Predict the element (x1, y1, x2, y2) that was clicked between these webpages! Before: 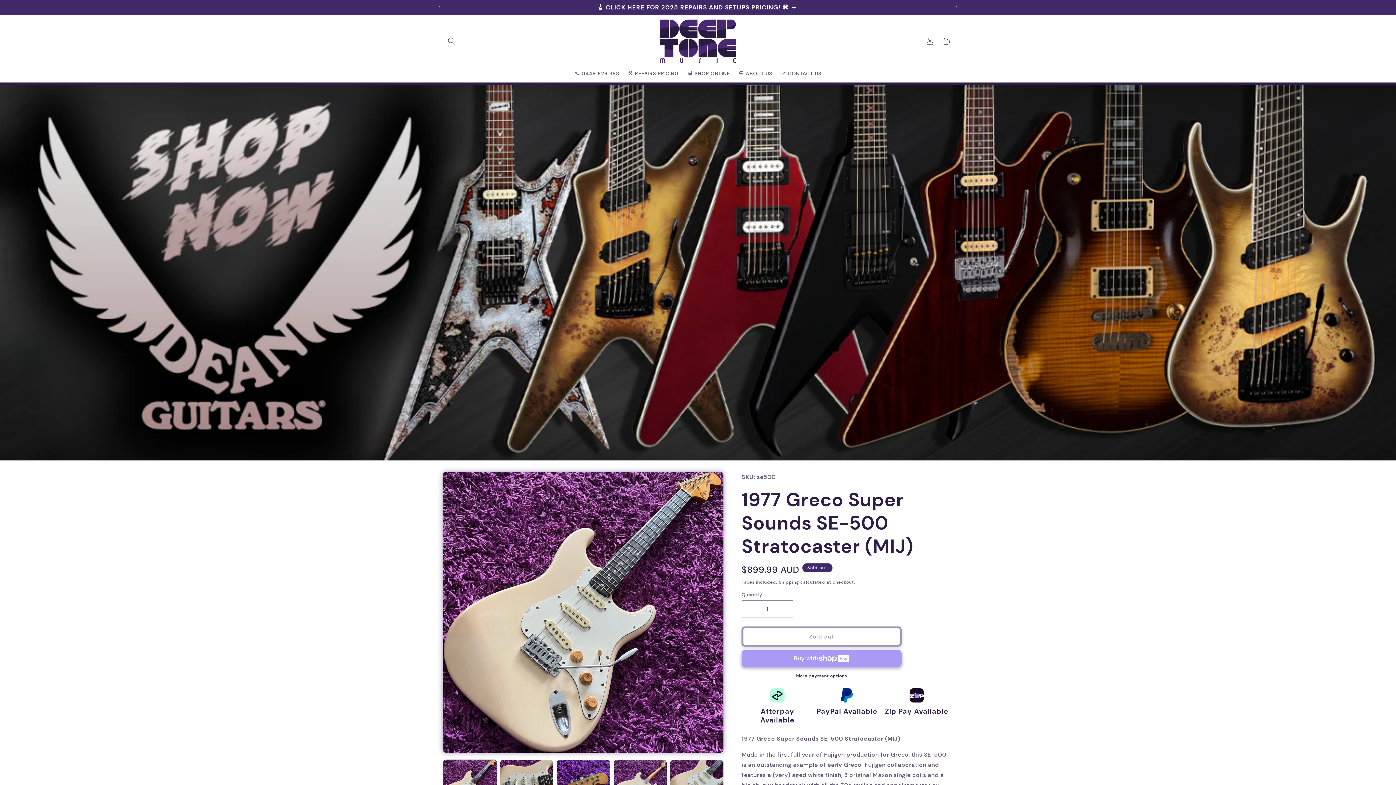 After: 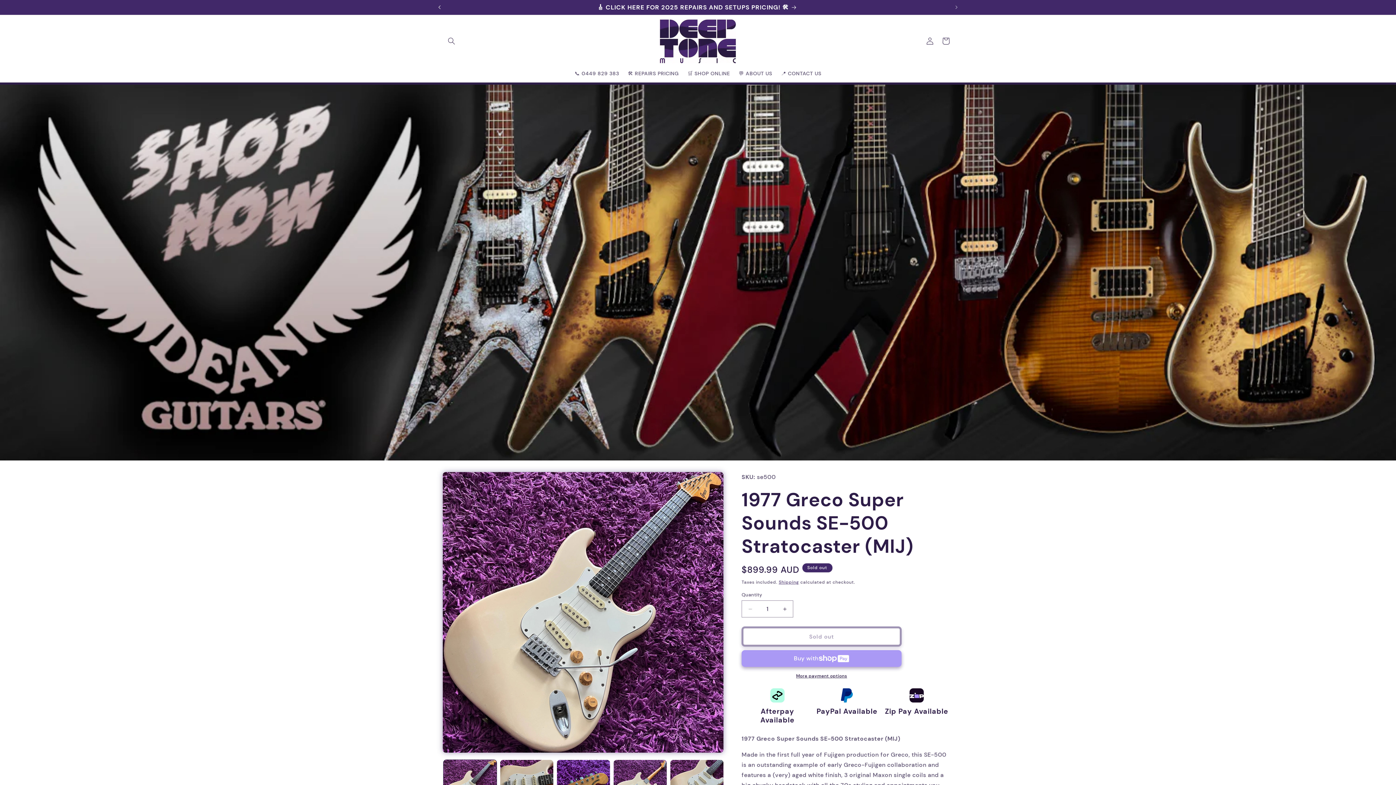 Action: label: Previous announcement bbox: (431, 0, 447, 14)